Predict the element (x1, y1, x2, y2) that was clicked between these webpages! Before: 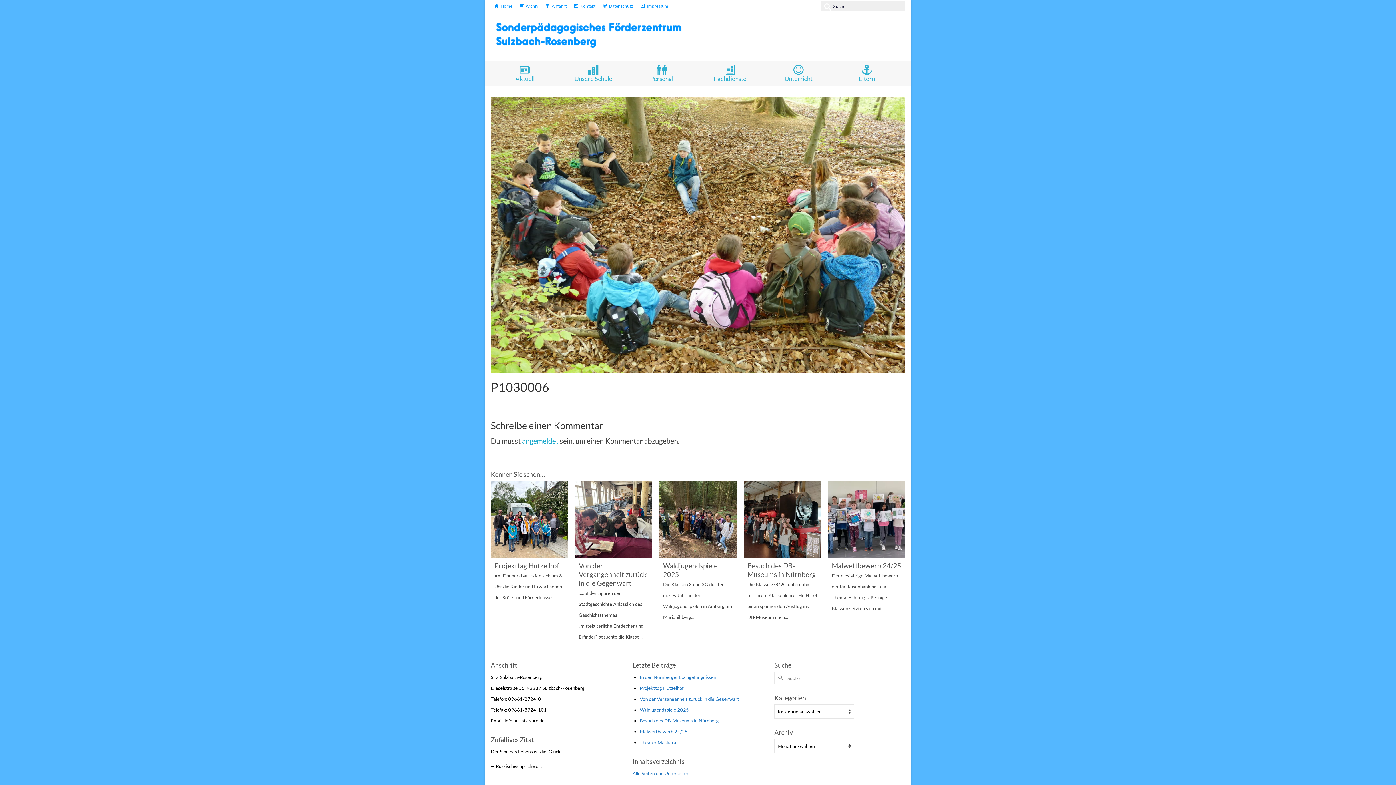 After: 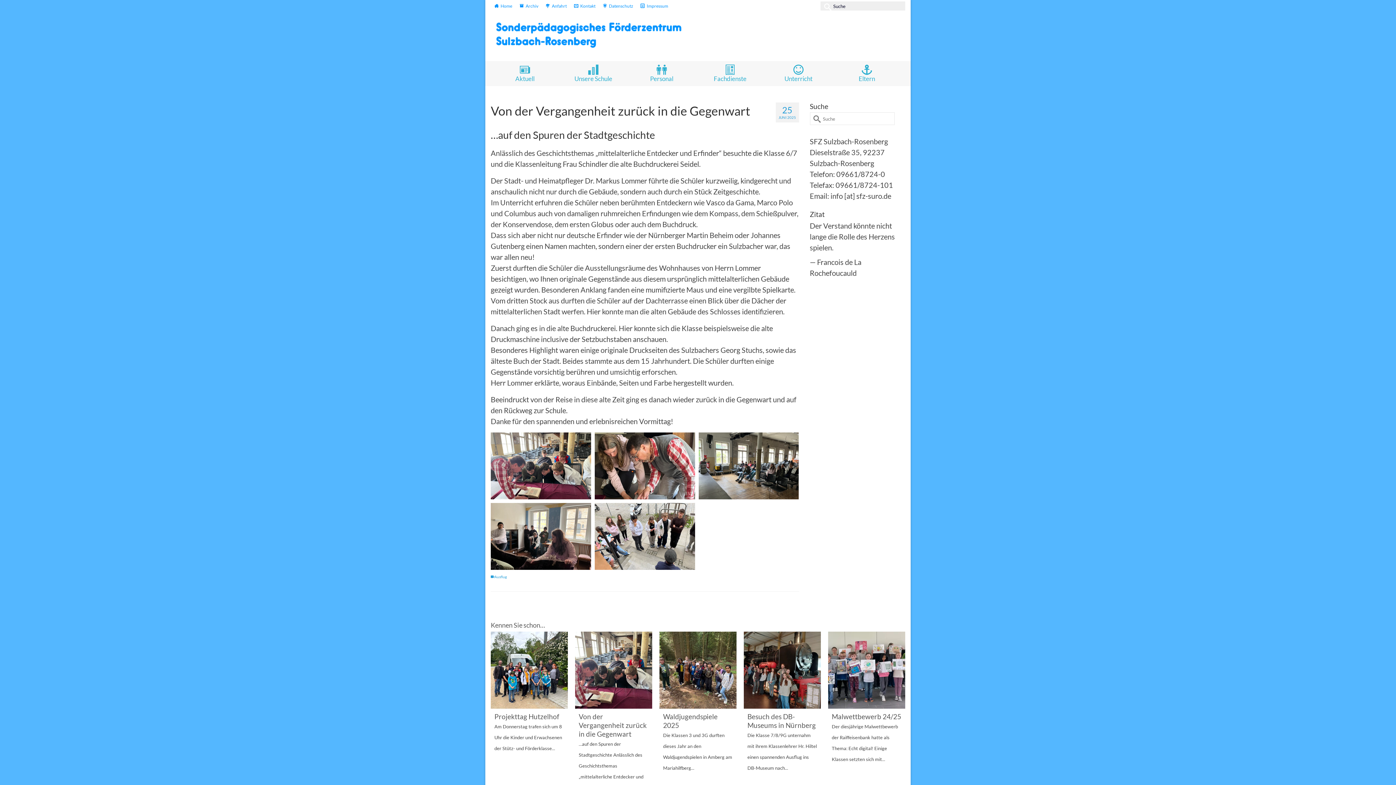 Action: bbox: (659, 481, 736, 558)